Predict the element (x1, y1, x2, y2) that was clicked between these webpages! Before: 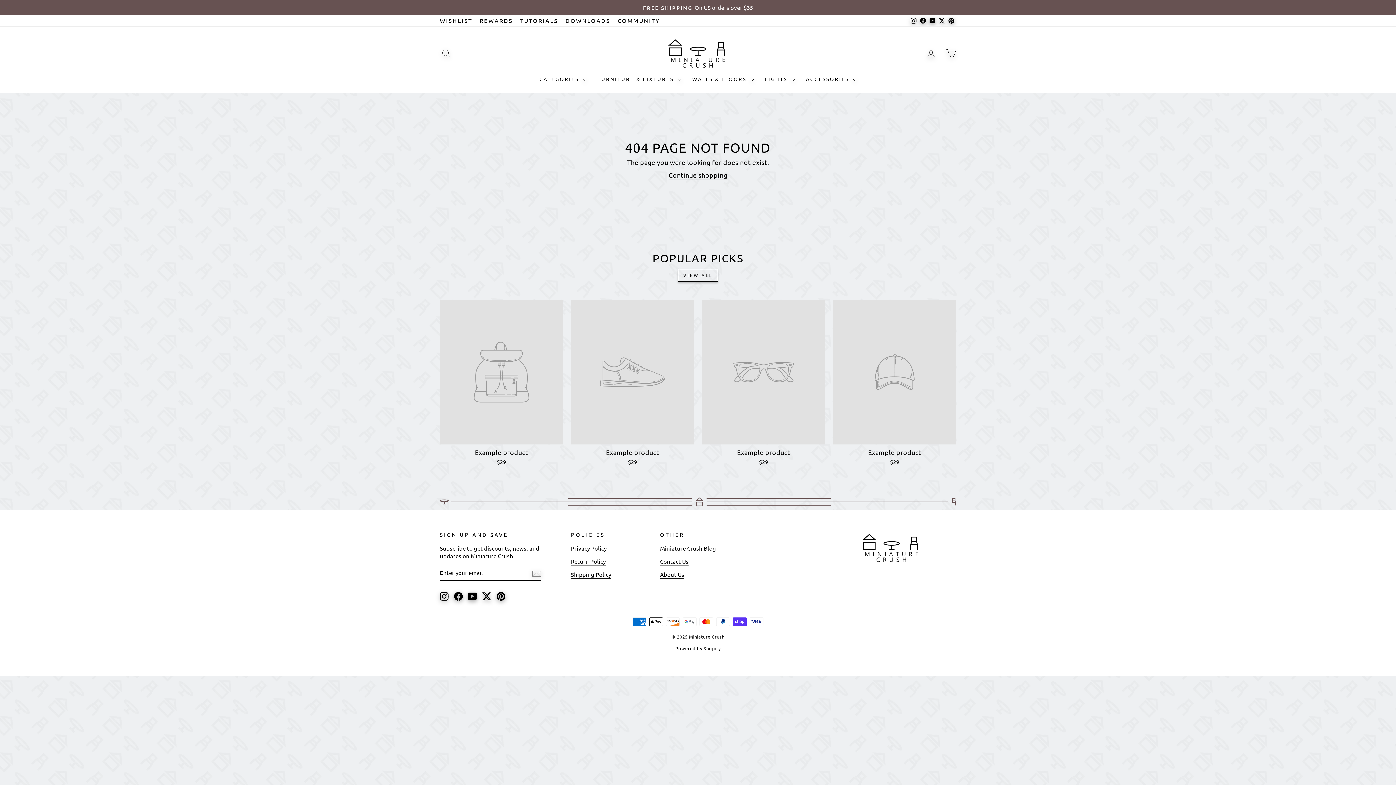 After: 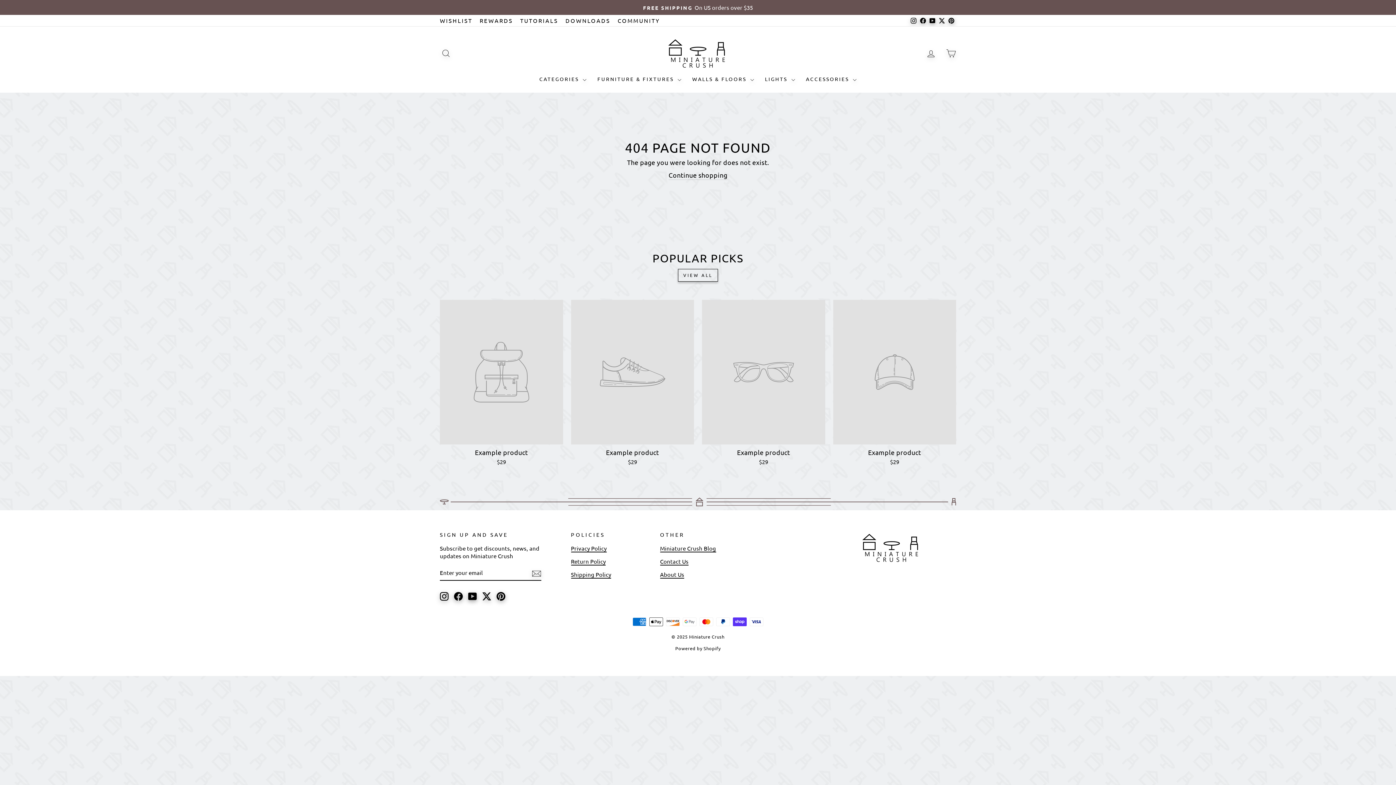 Action: label: Pinterest bbox: (946, 14, 956, 26)